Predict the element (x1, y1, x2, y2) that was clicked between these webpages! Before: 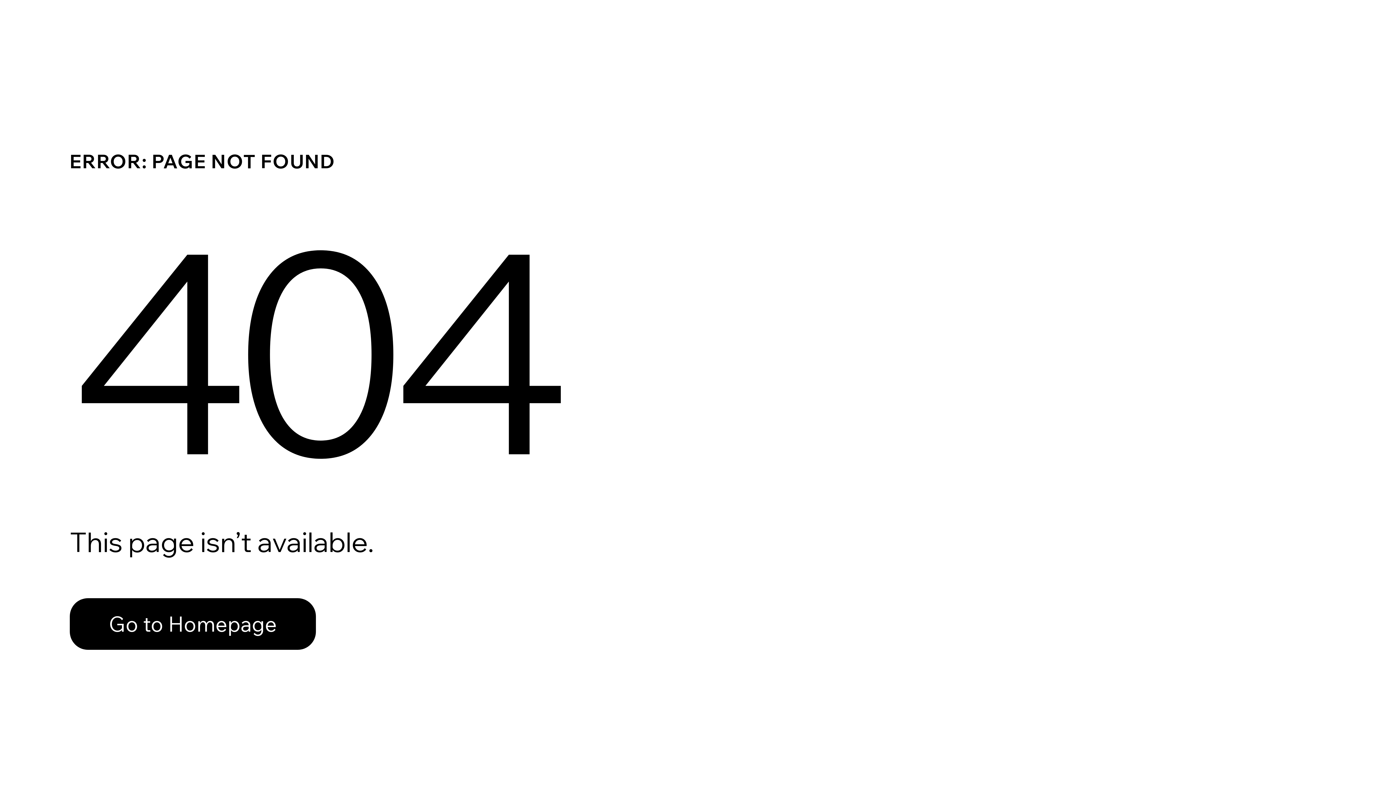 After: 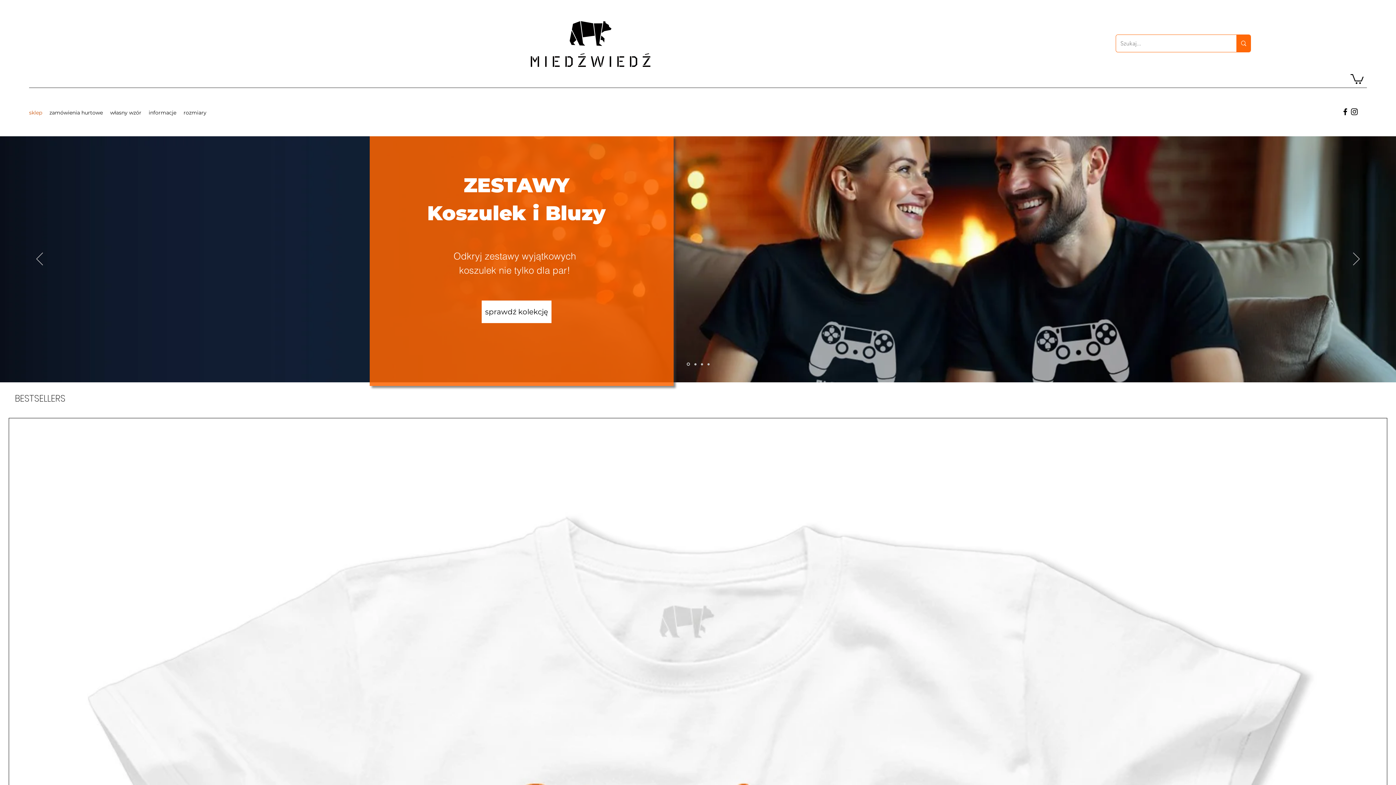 Action: bbox: (69, 582, 768, 659) label: Go to Homepage